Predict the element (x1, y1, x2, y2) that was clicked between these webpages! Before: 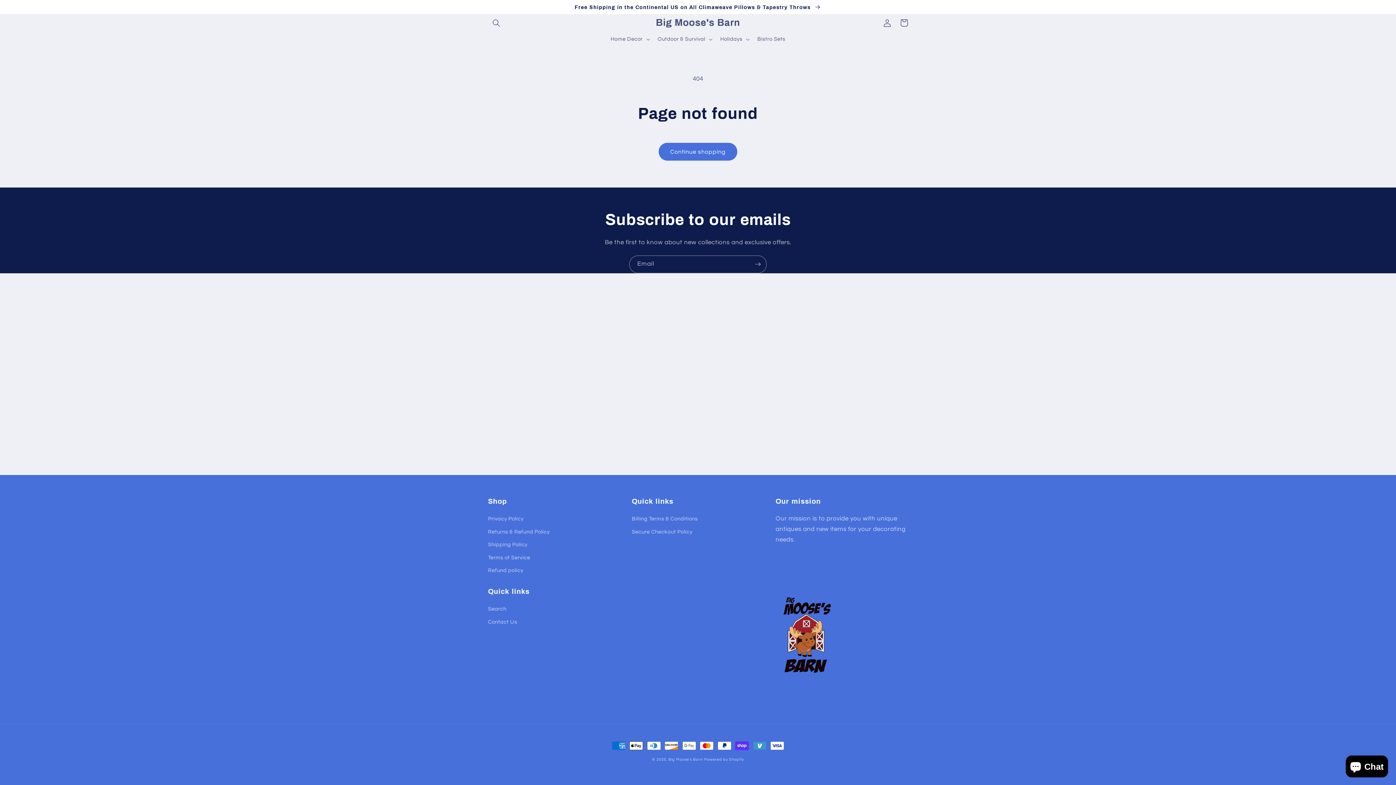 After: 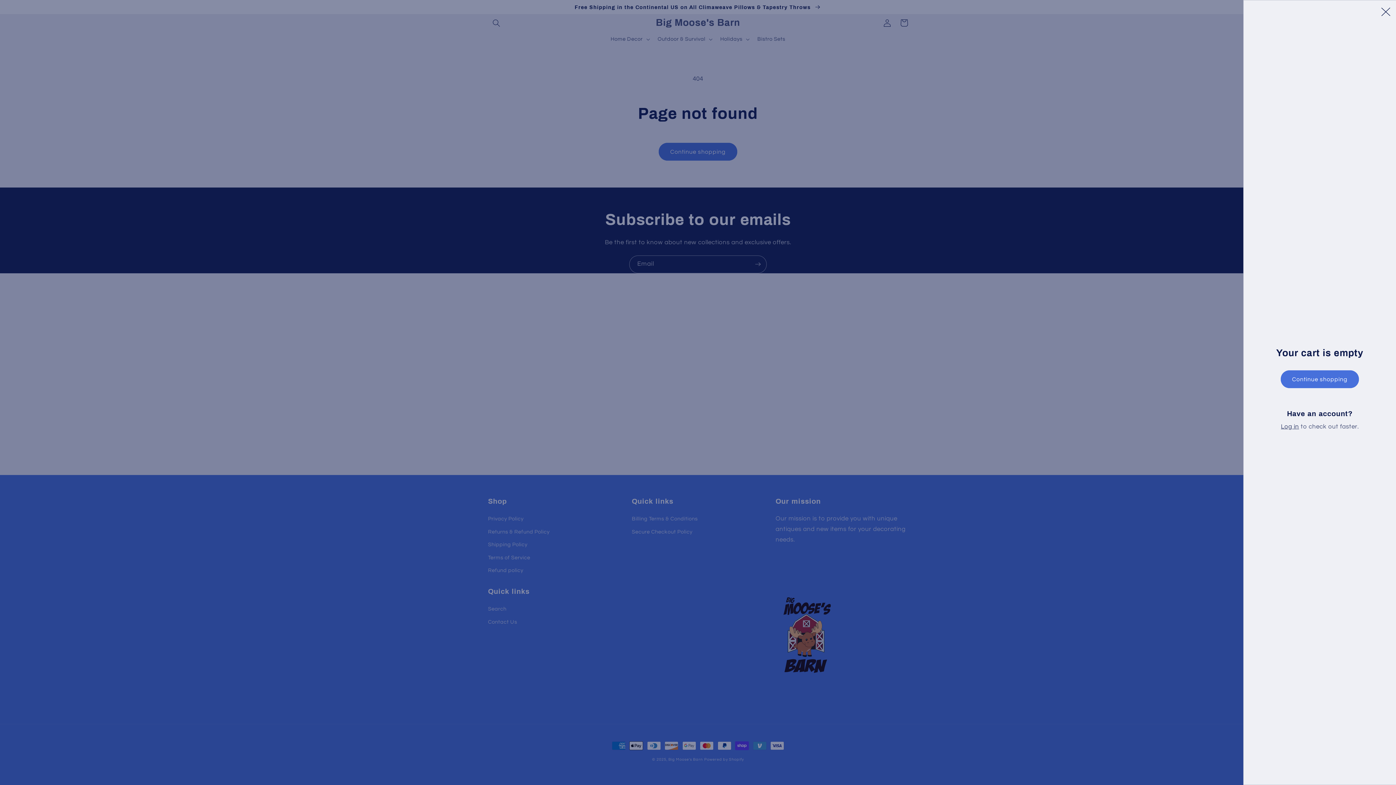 Action: label: Cart bbox: (895, 14, 912, 31)